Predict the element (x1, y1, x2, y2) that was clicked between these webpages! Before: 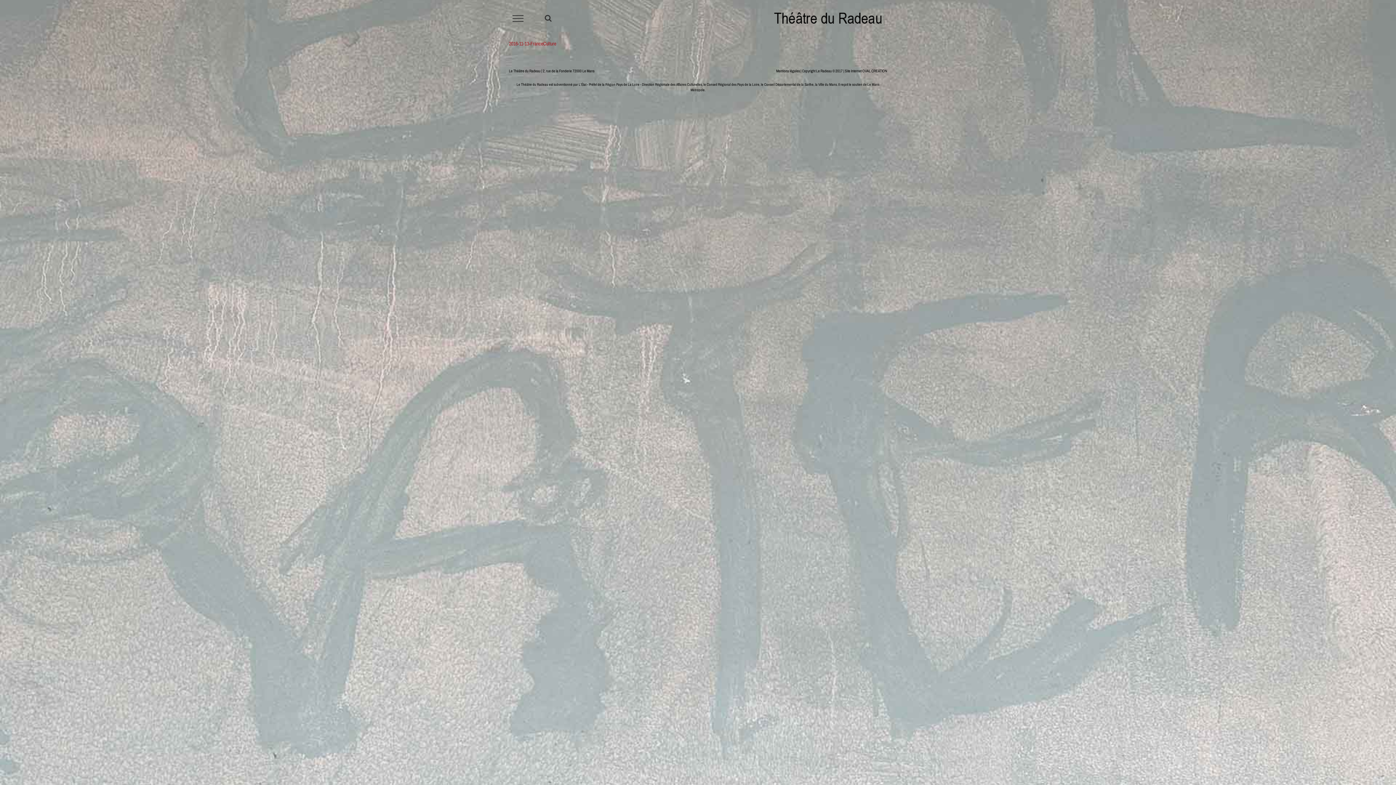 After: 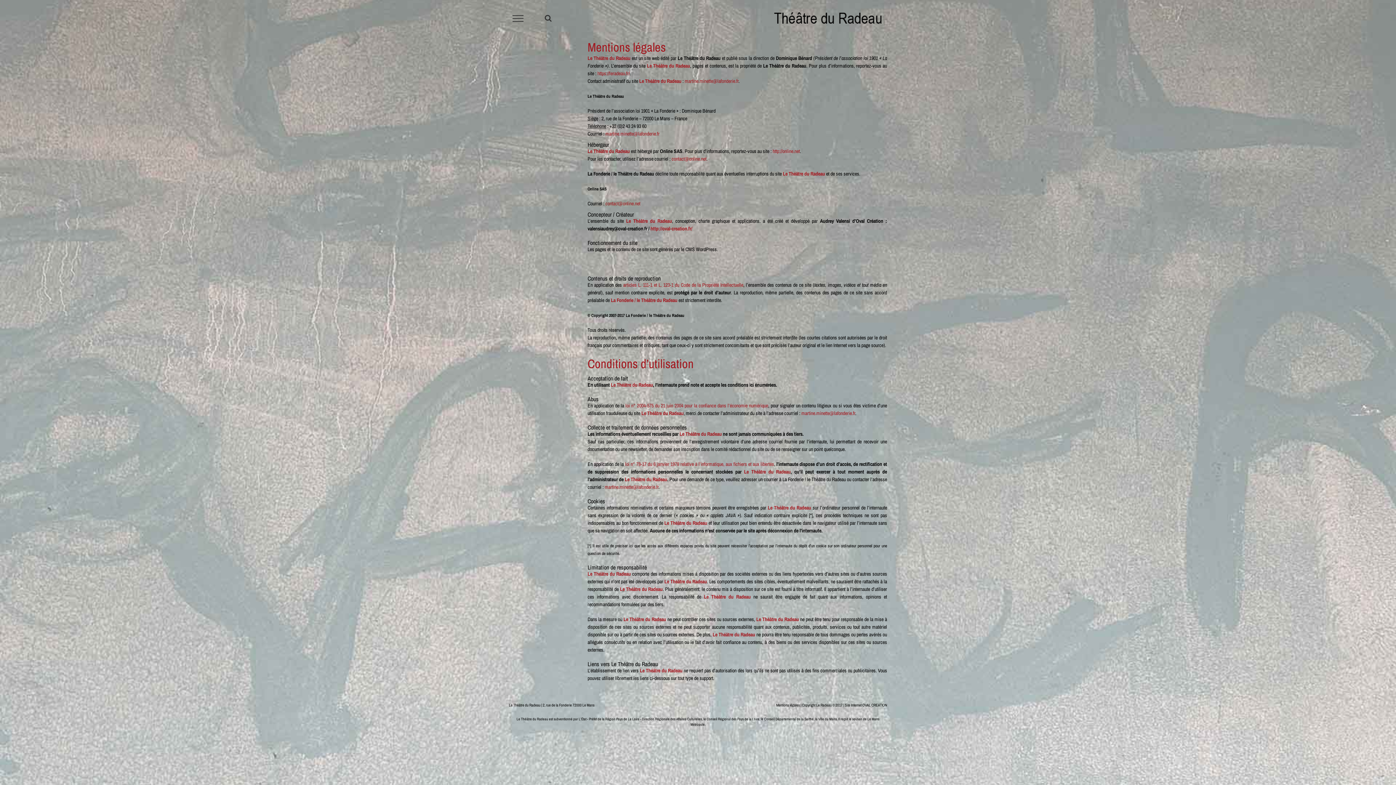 Action: bbox: (776, 68, 800, 73) label: Mentions légales